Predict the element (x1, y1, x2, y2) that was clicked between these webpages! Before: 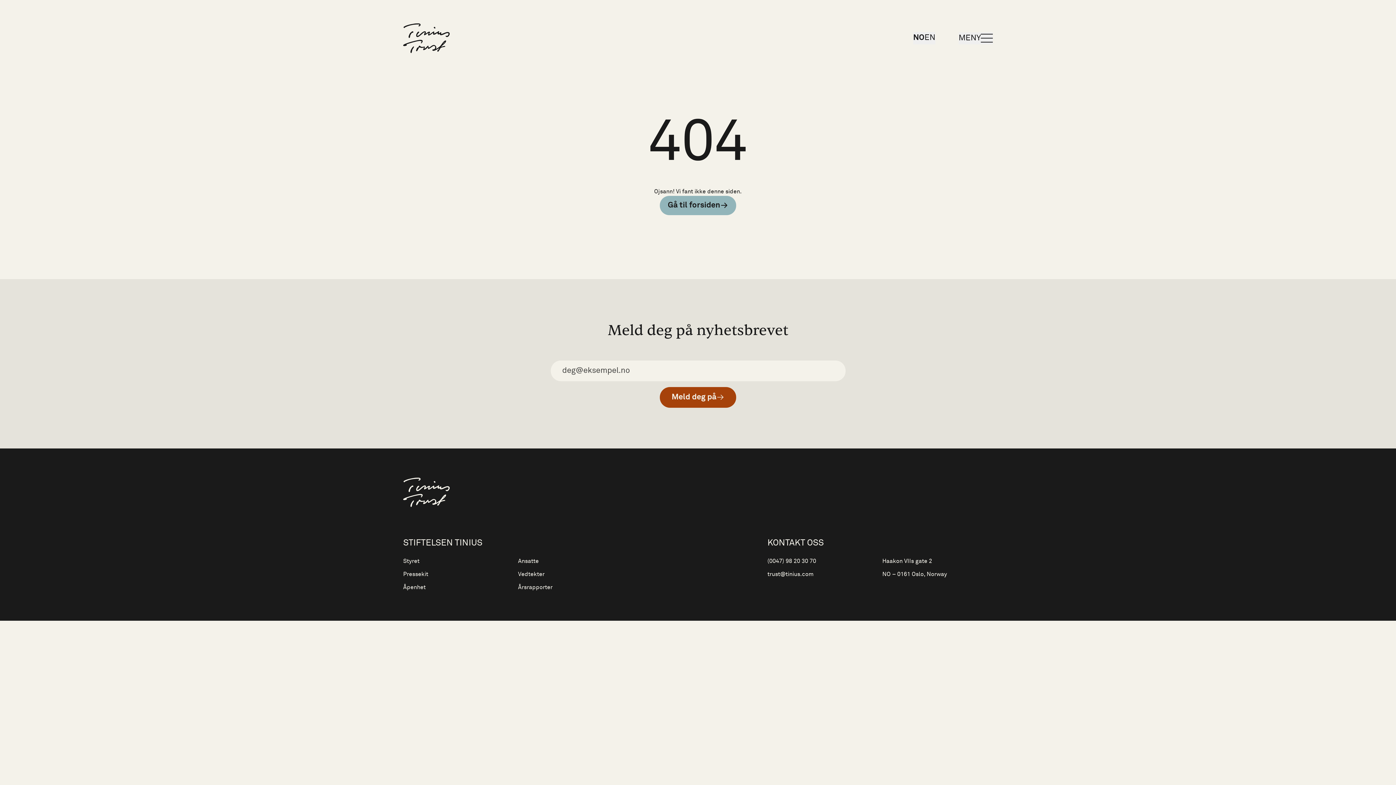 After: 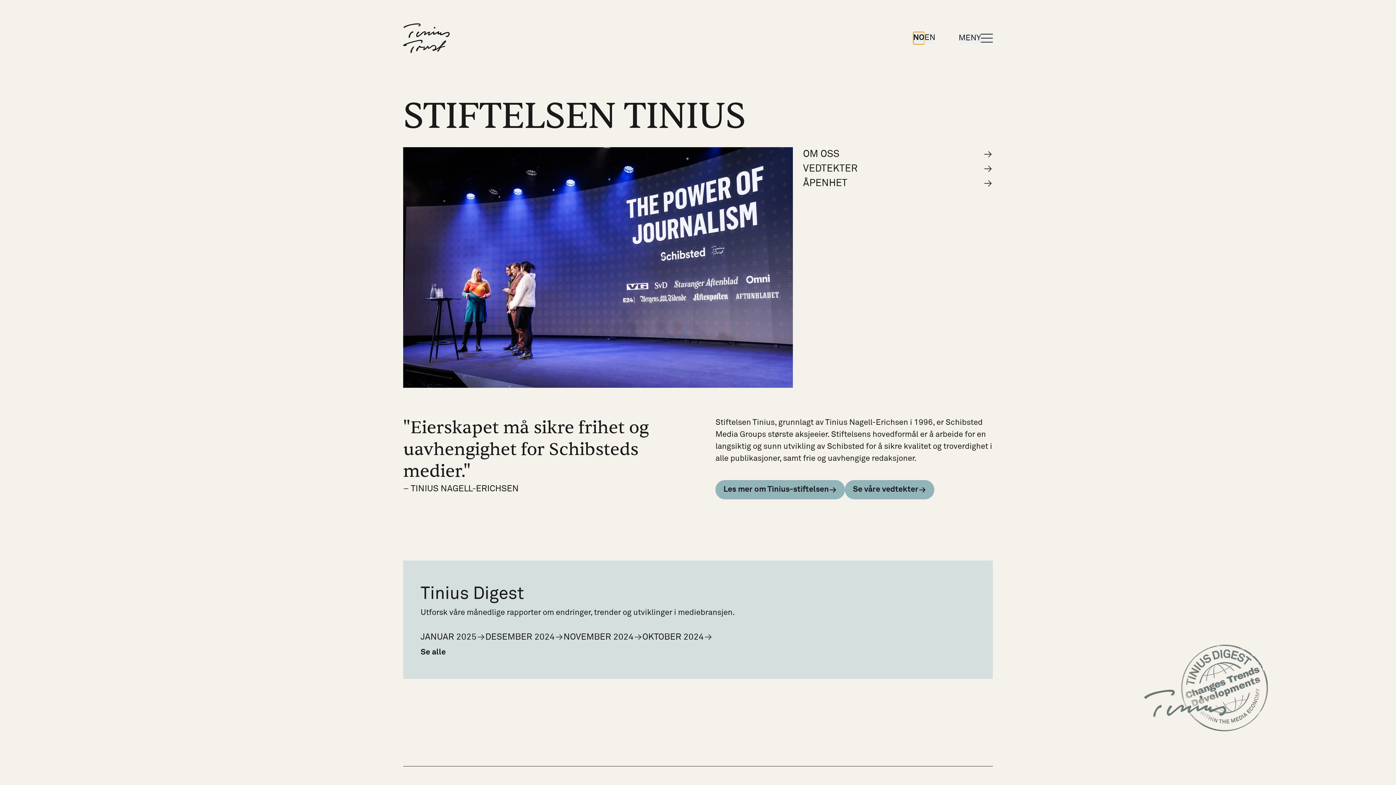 Action: label: NO bbox: (913, 32, 924, 44)